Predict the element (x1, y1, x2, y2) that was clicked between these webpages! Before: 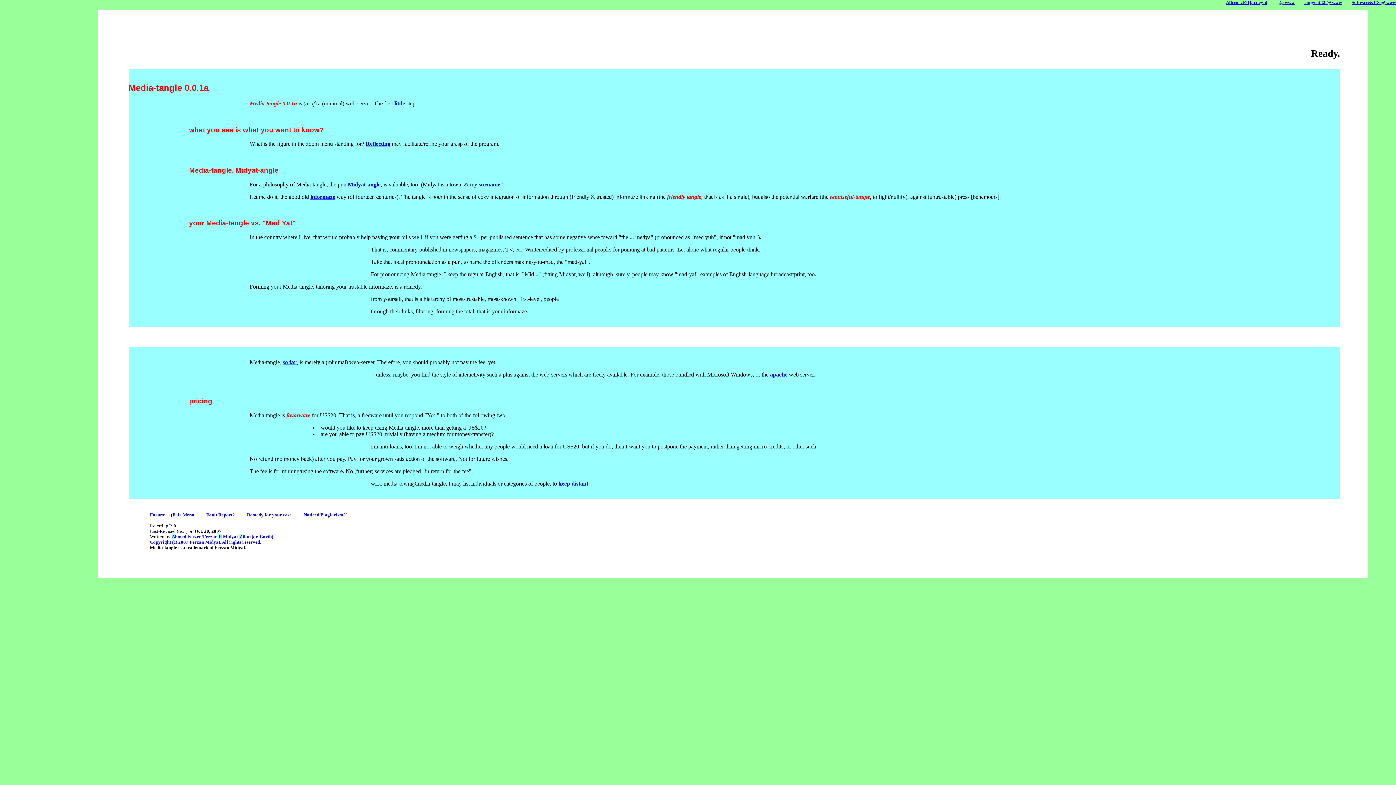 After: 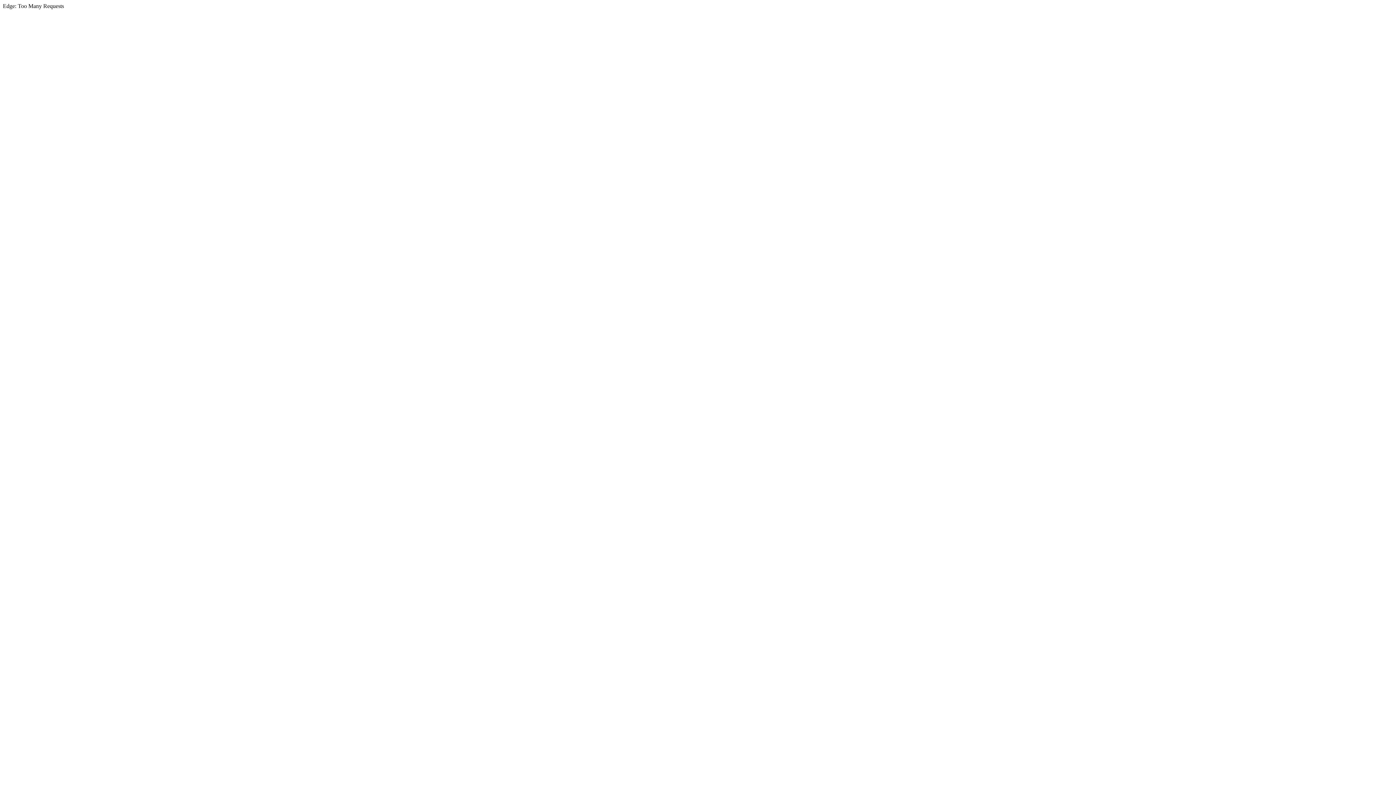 Action: bbox: (206, 512, 235, 517) label: Fault Report?